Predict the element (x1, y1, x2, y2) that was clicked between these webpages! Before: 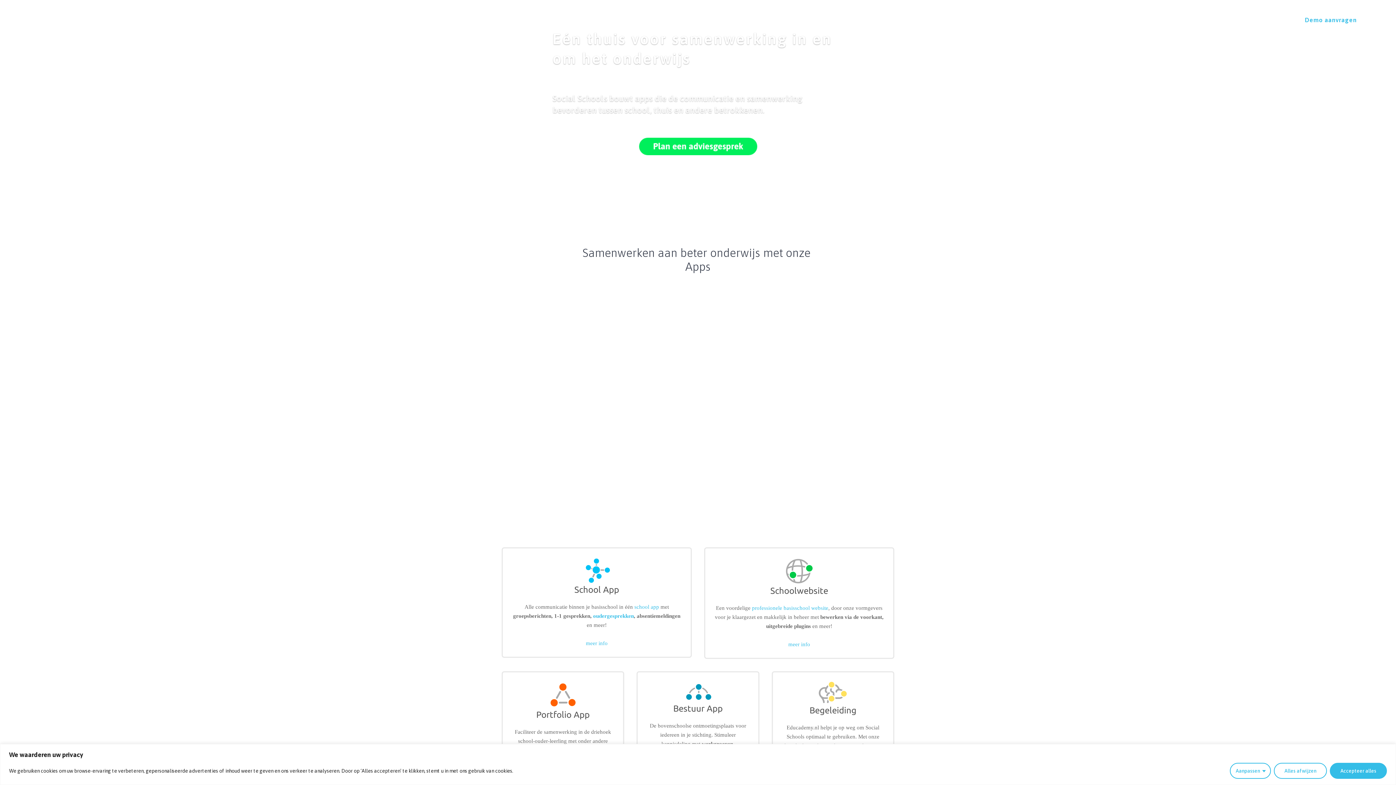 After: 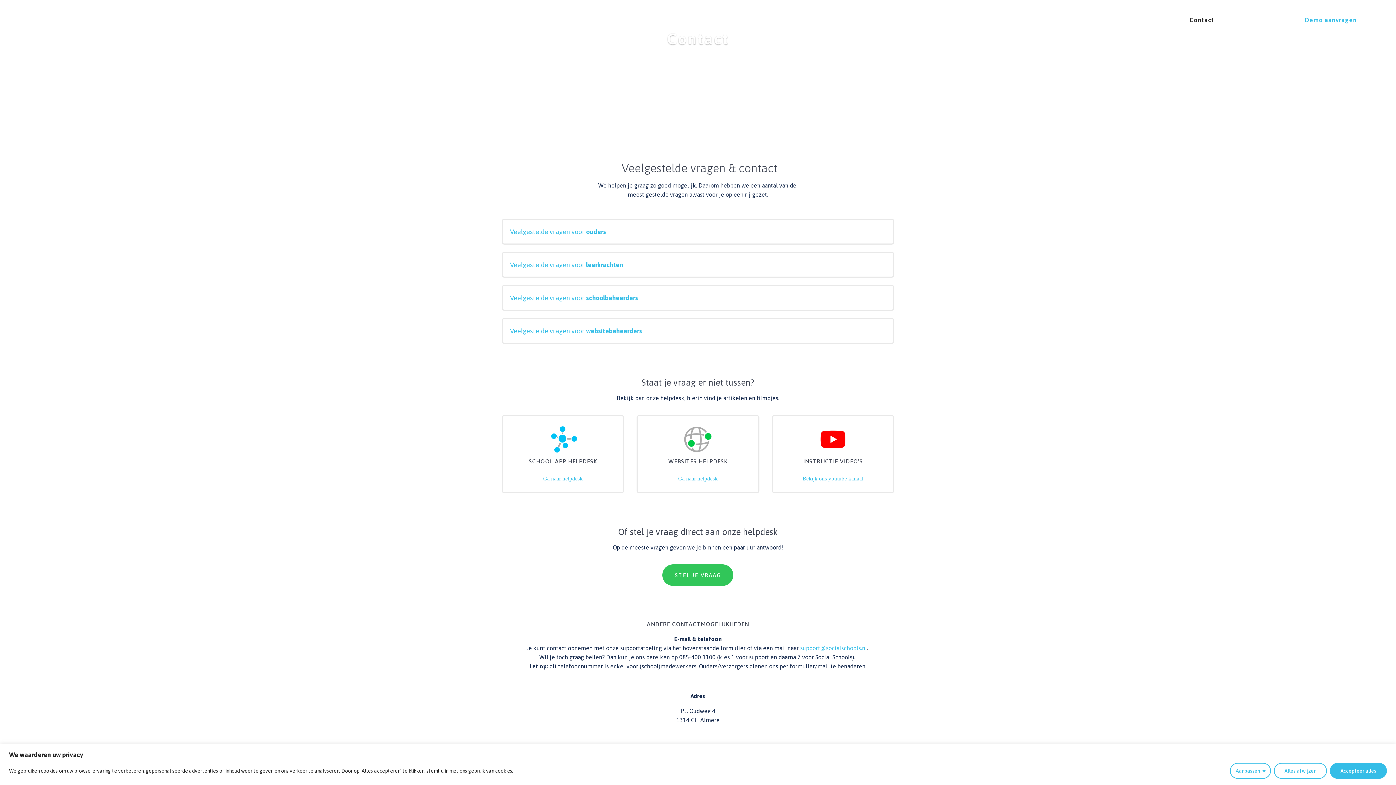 Action: bbox: (1189, 16, 1214, 23) label: Contact